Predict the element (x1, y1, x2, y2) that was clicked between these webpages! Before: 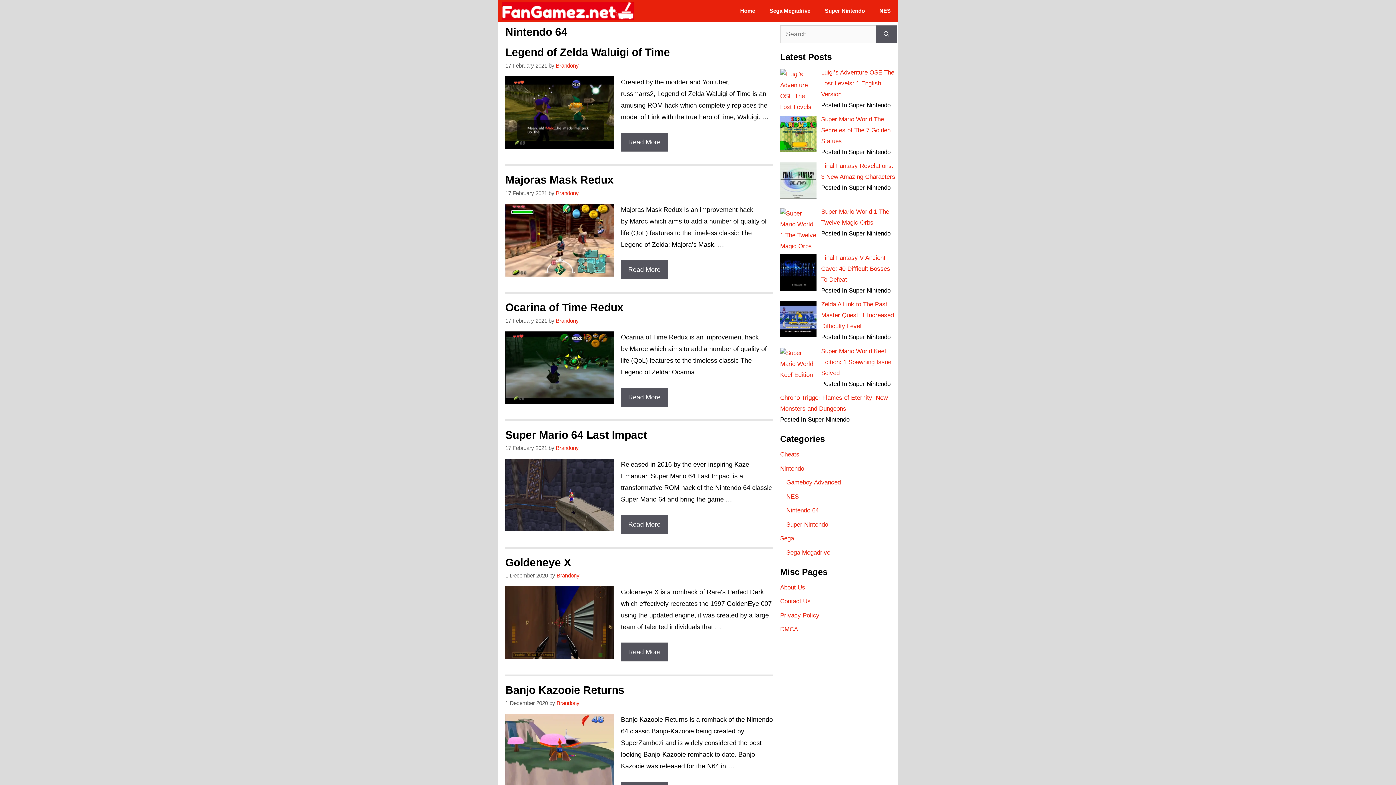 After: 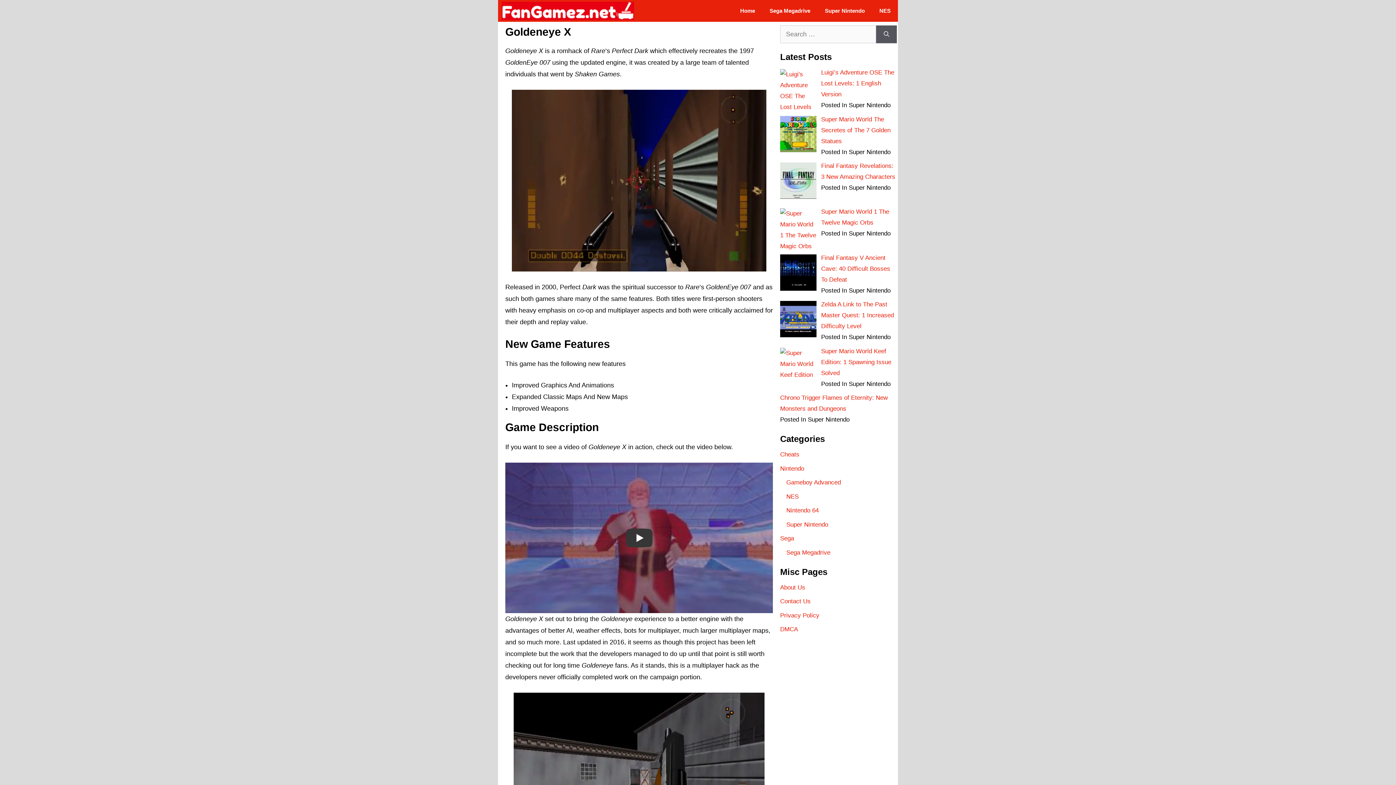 Action: bbox: (505, 653, 614, 660)